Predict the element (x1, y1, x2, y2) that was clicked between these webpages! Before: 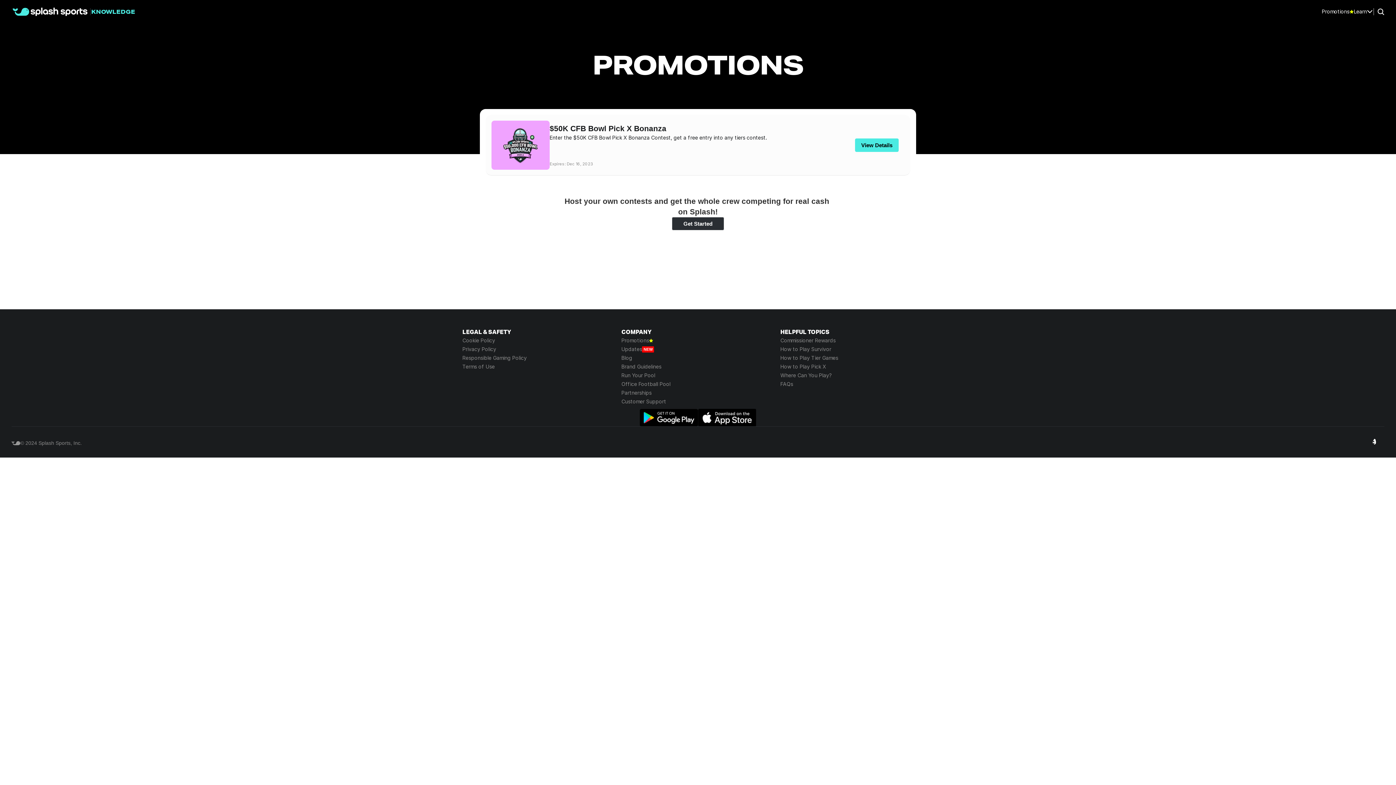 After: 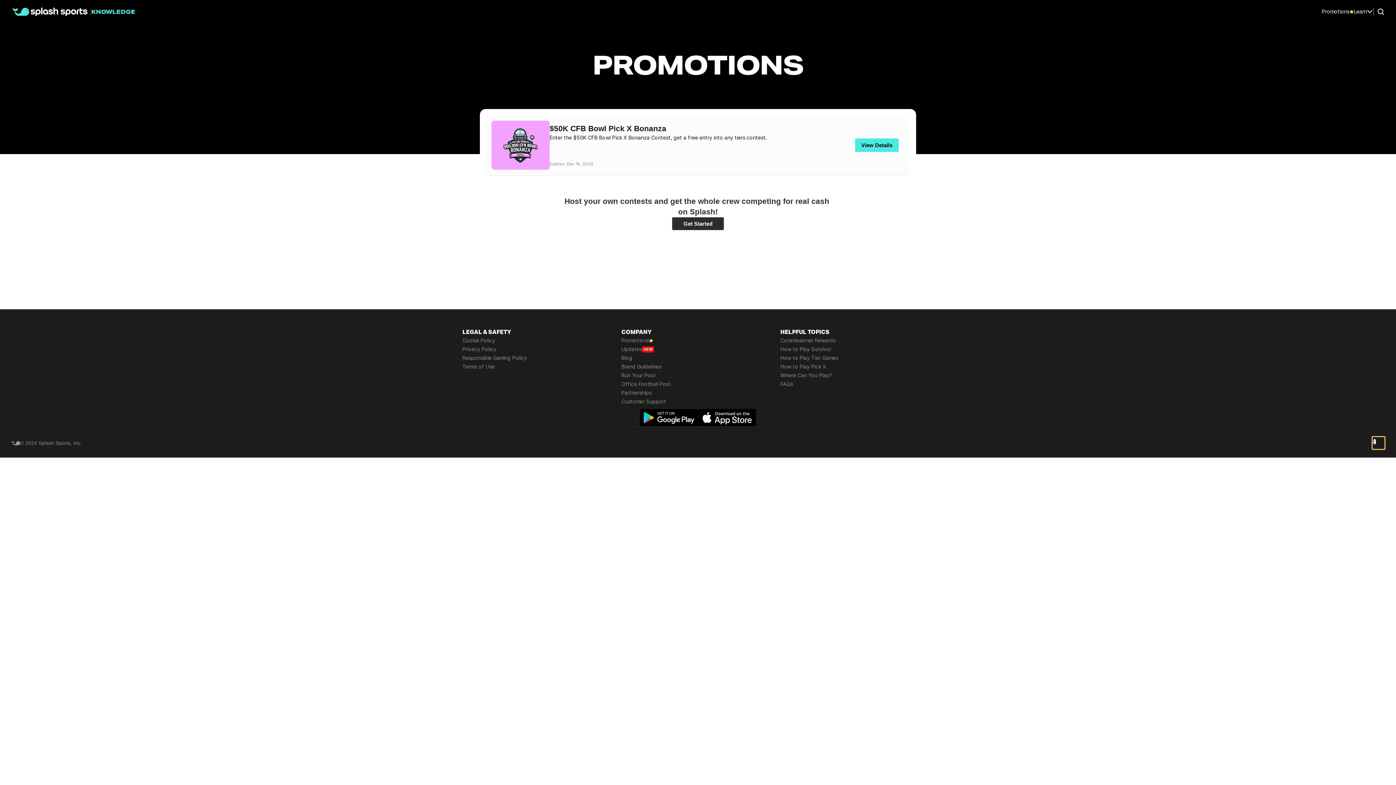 Action: bbox: (1373, 437, 1384, 449) label: INSTAGRAM